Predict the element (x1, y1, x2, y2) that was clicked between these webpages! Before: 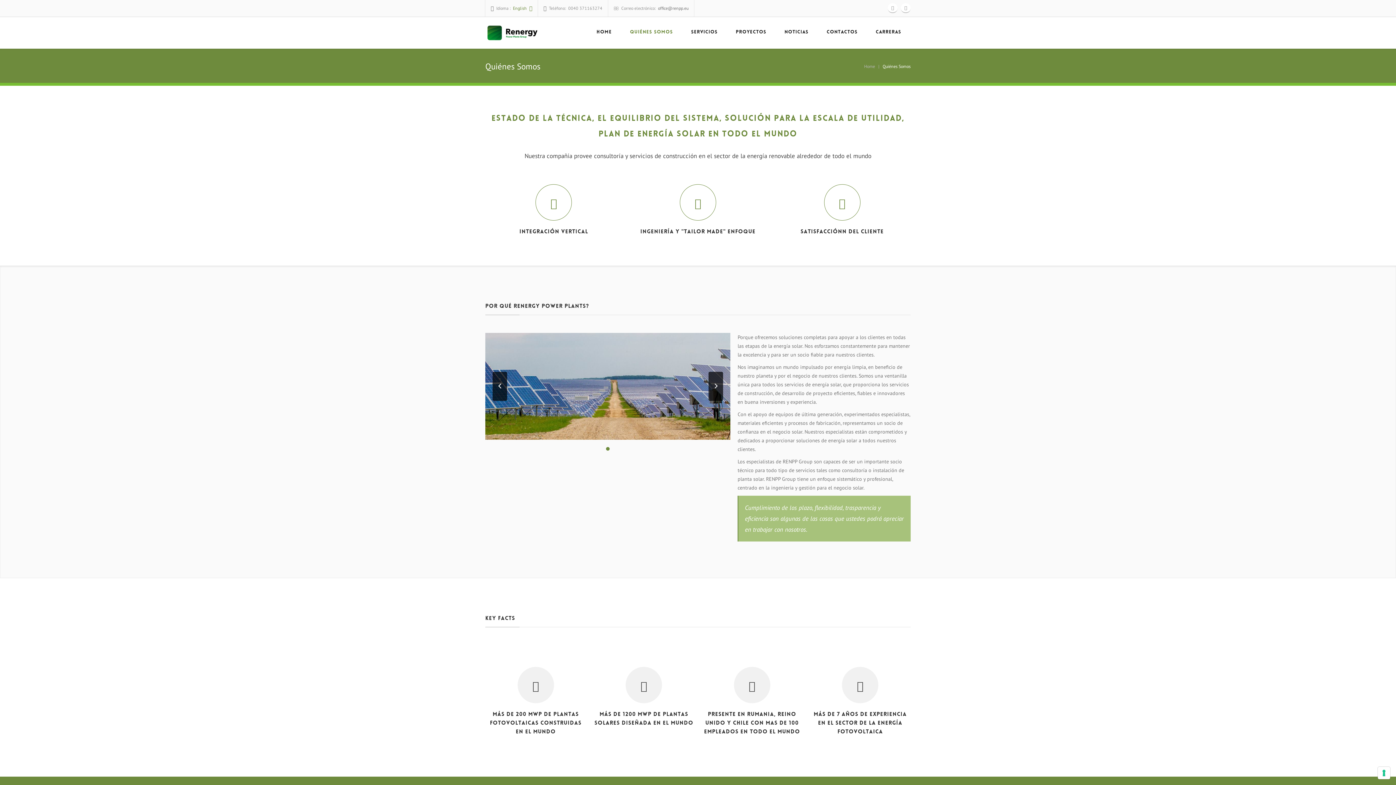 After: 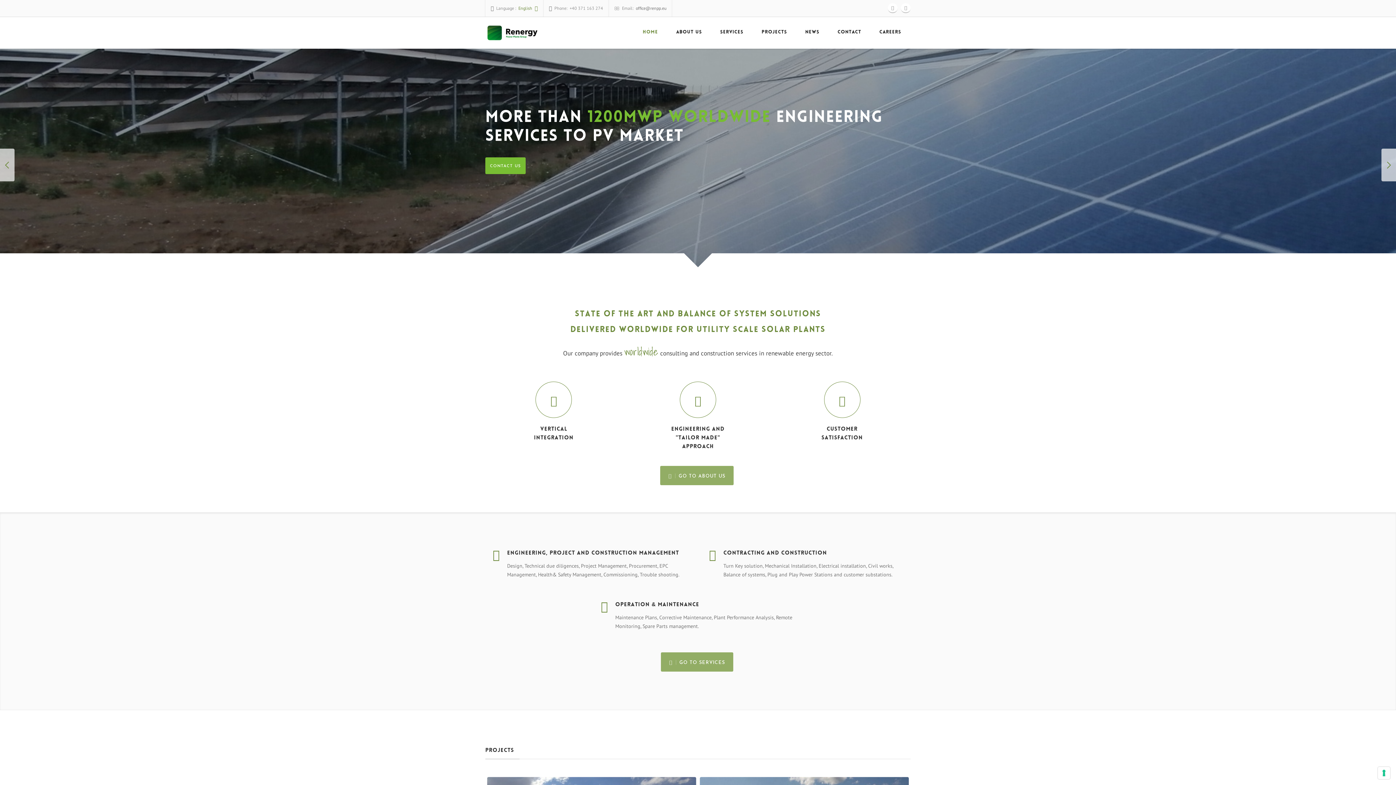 Action: bbox: (485, 20, 540, 45)